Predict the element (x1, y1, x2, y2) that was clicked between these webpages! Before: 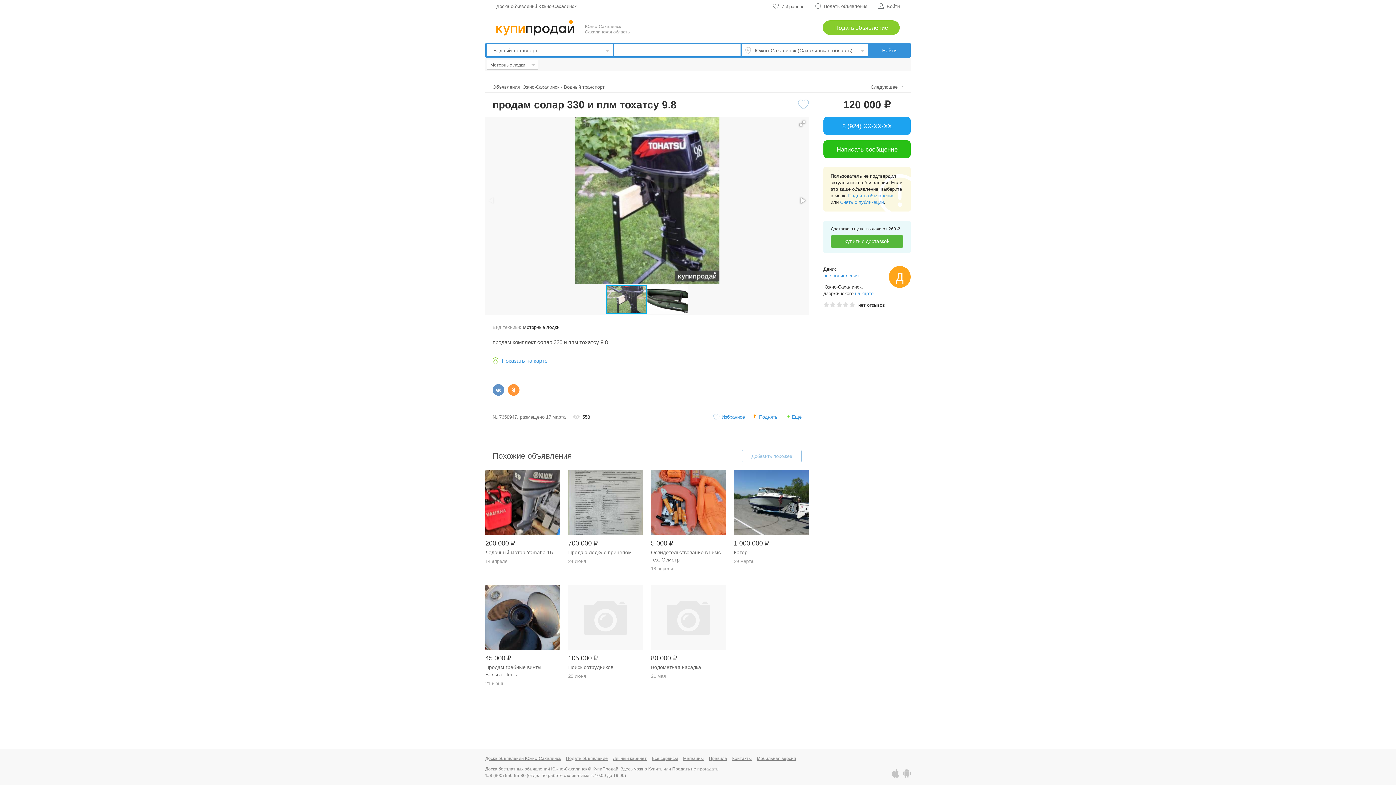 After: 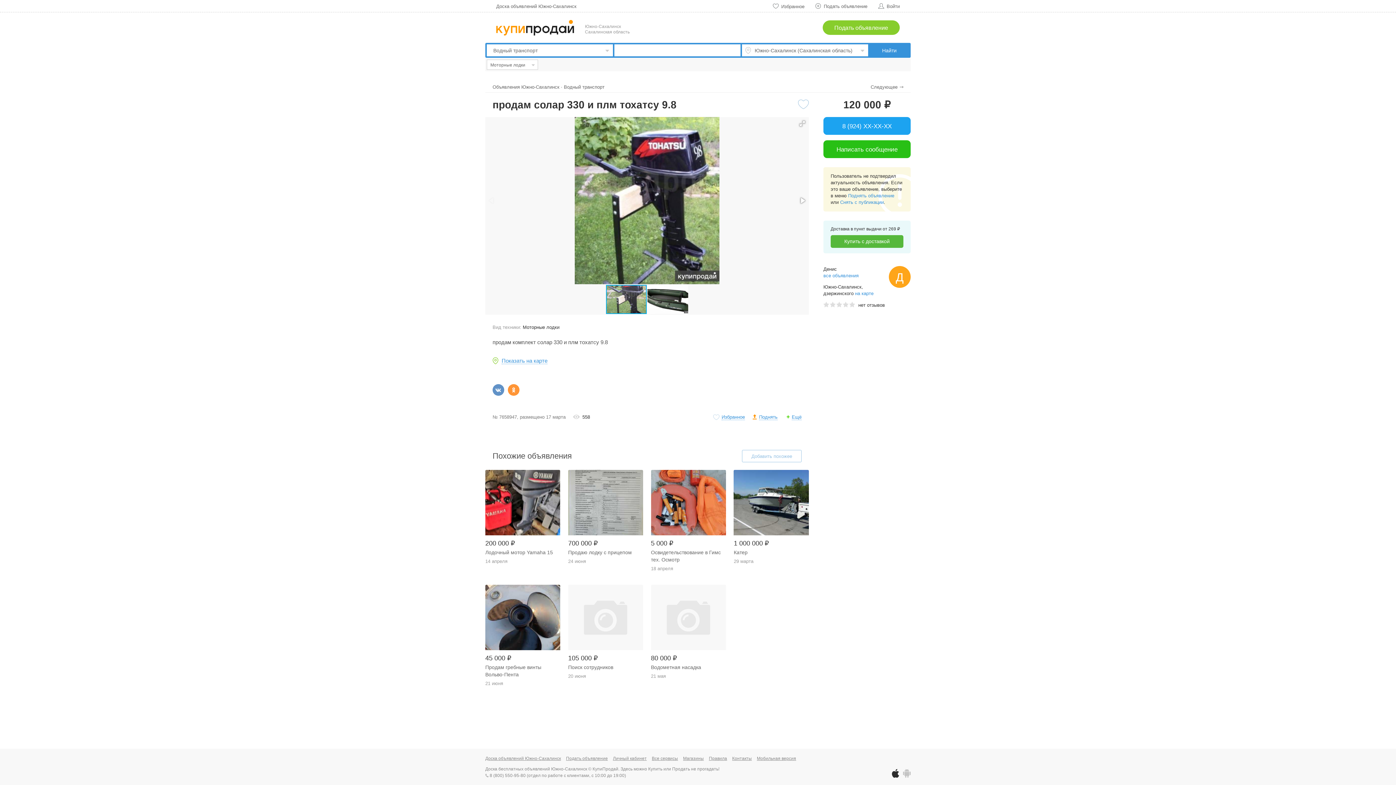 Action: bbox: (892, 769, 899, 778)